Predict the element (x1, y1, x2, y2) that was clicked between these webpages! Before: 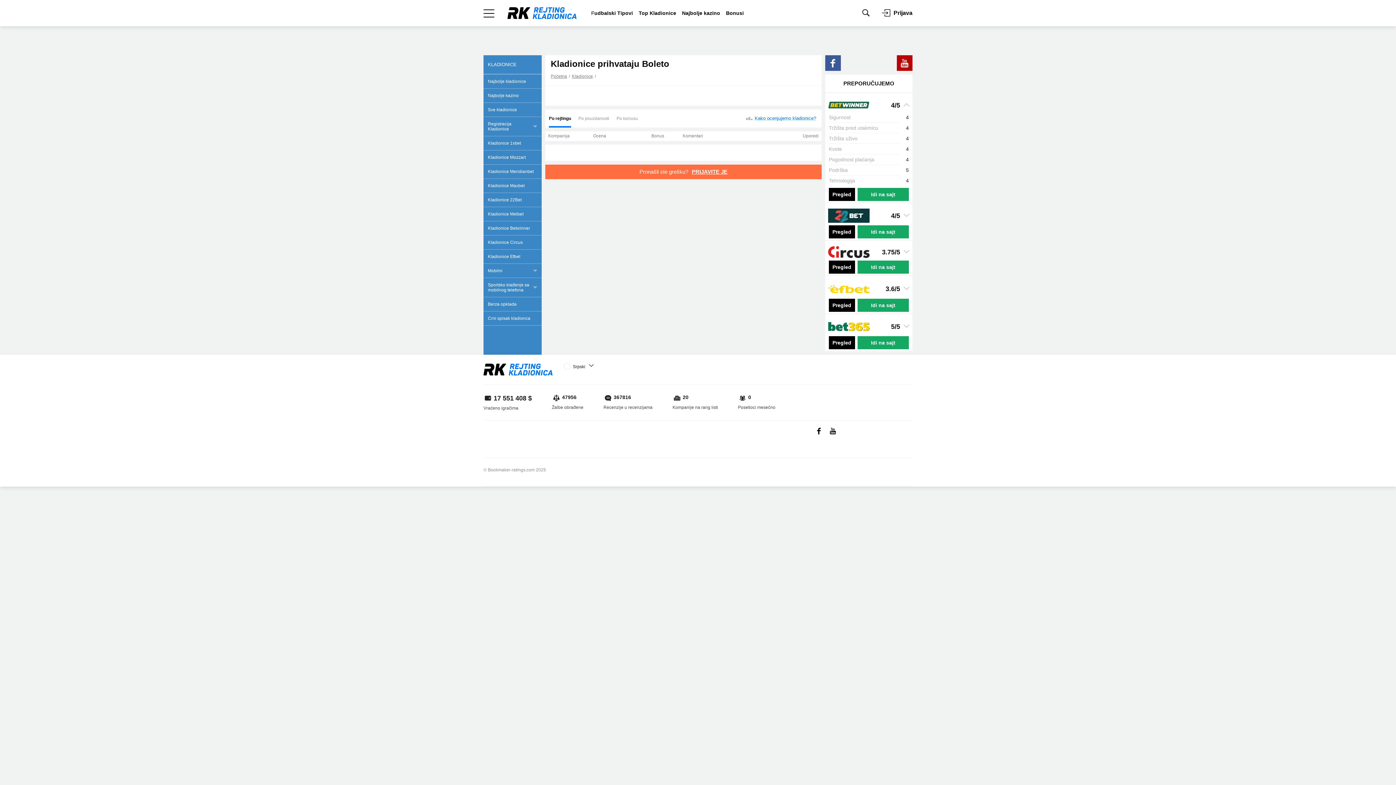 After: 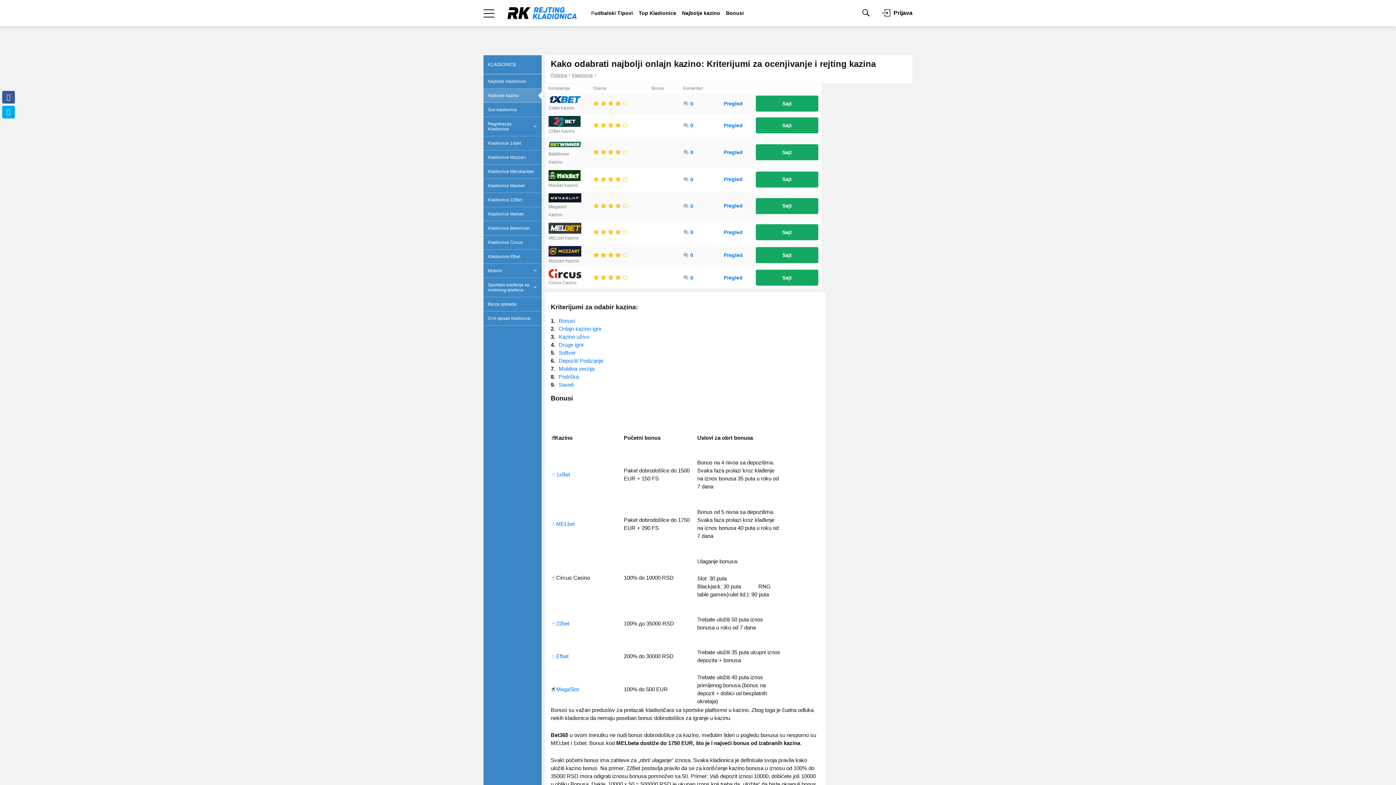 Action: label: Najbolje kazino bbox: (483, 88, 541, 102)